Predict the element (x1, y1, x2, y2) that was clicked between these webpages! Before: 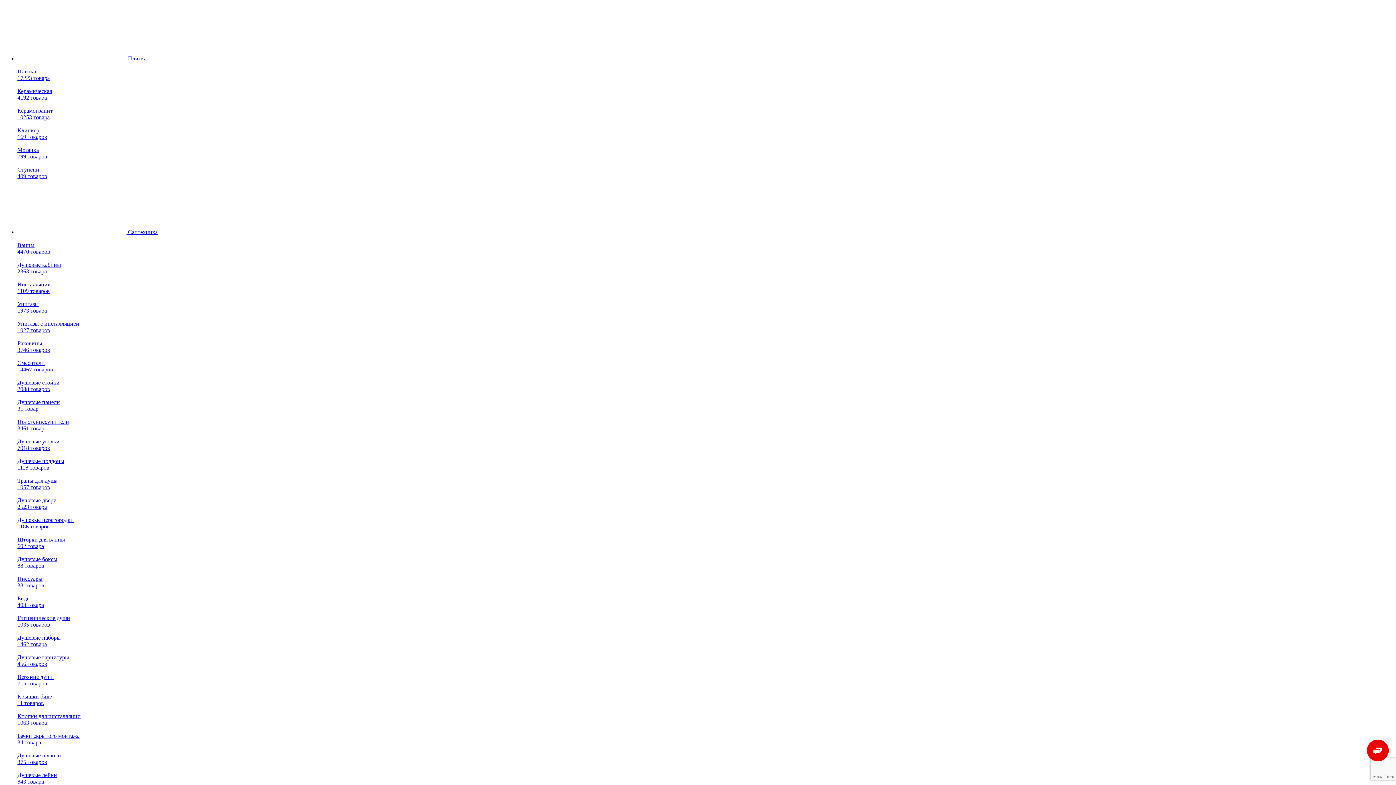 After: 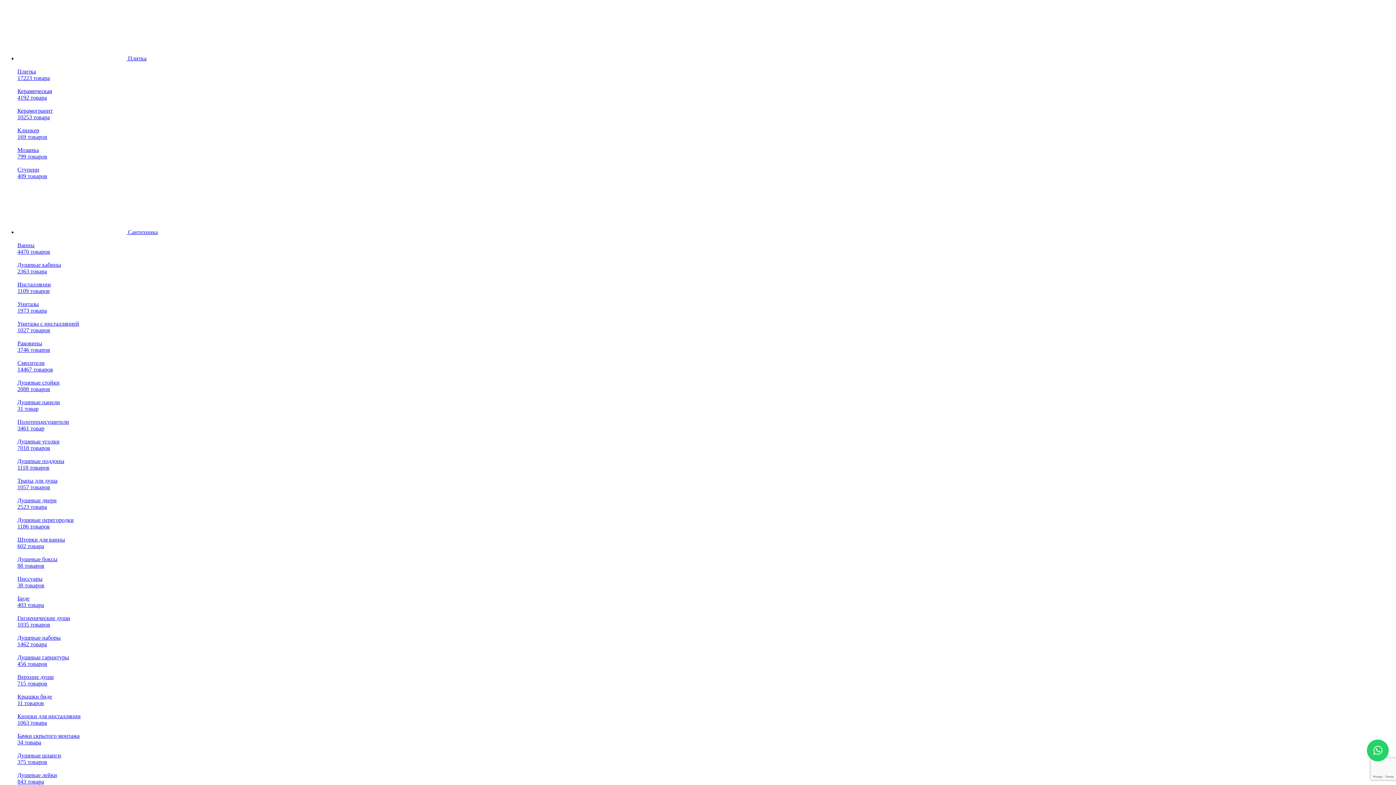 Action: bbox: (17, 530, 1393, 549) label: Шторки для ванны
602 товара